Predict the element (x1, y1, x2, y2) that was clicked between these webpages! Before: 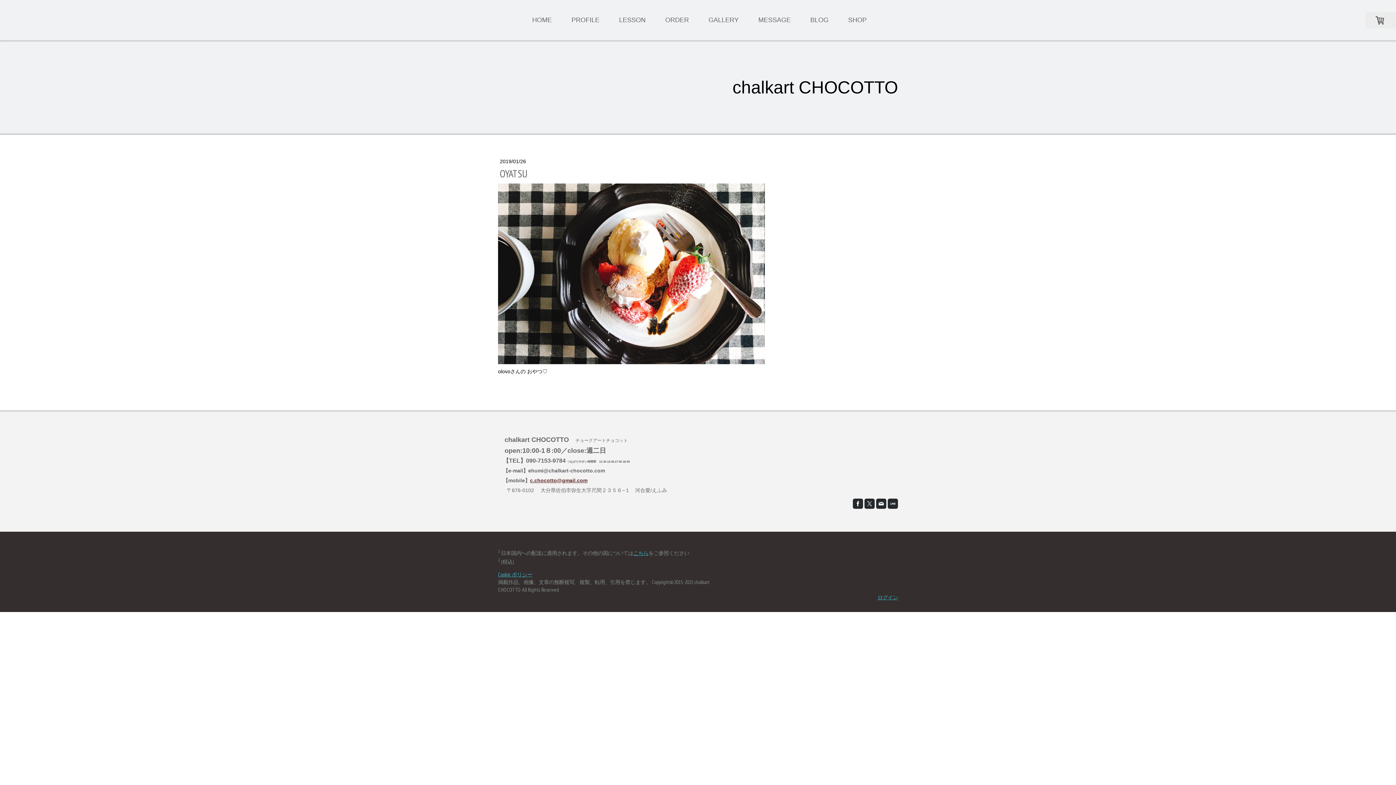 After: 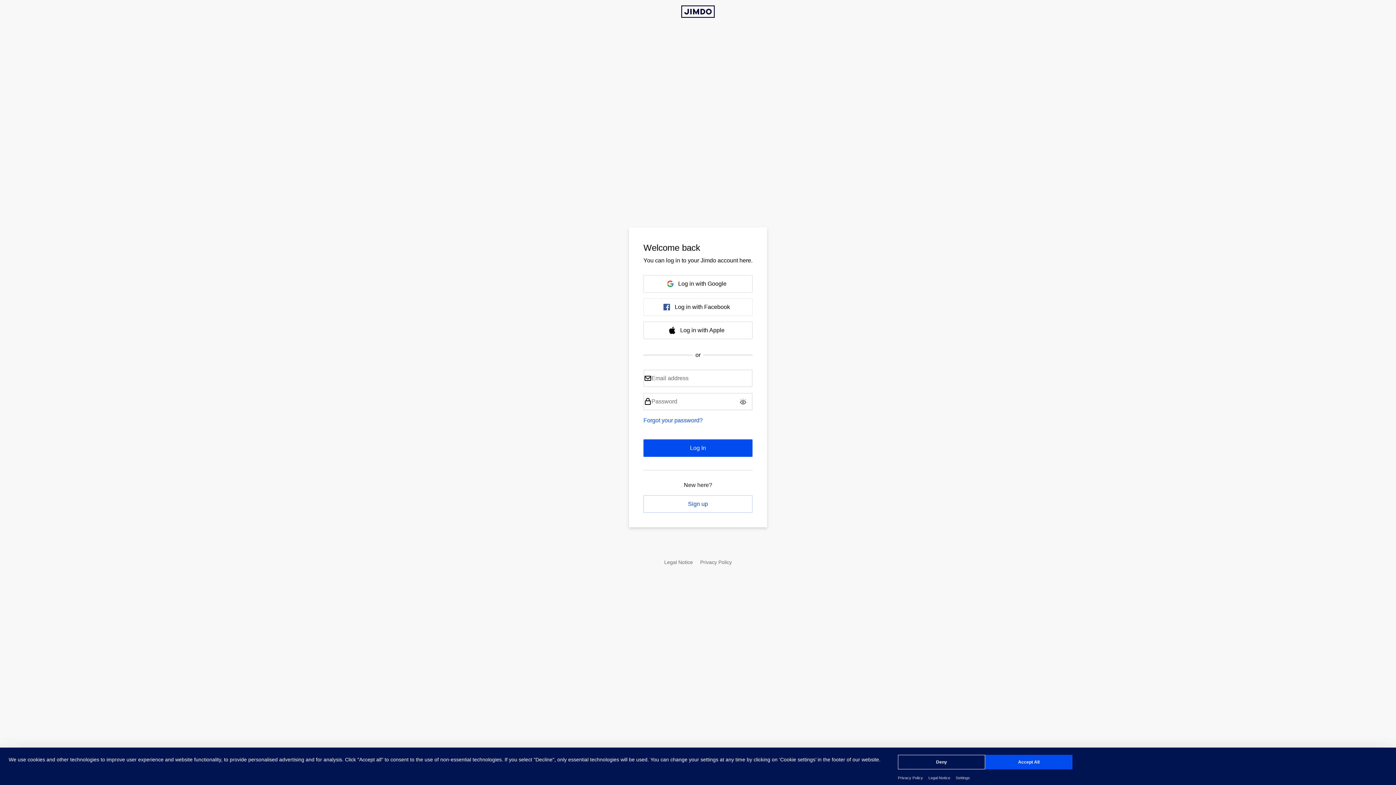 Action: label: ログイン bbox: (877, 594, 898, 601)